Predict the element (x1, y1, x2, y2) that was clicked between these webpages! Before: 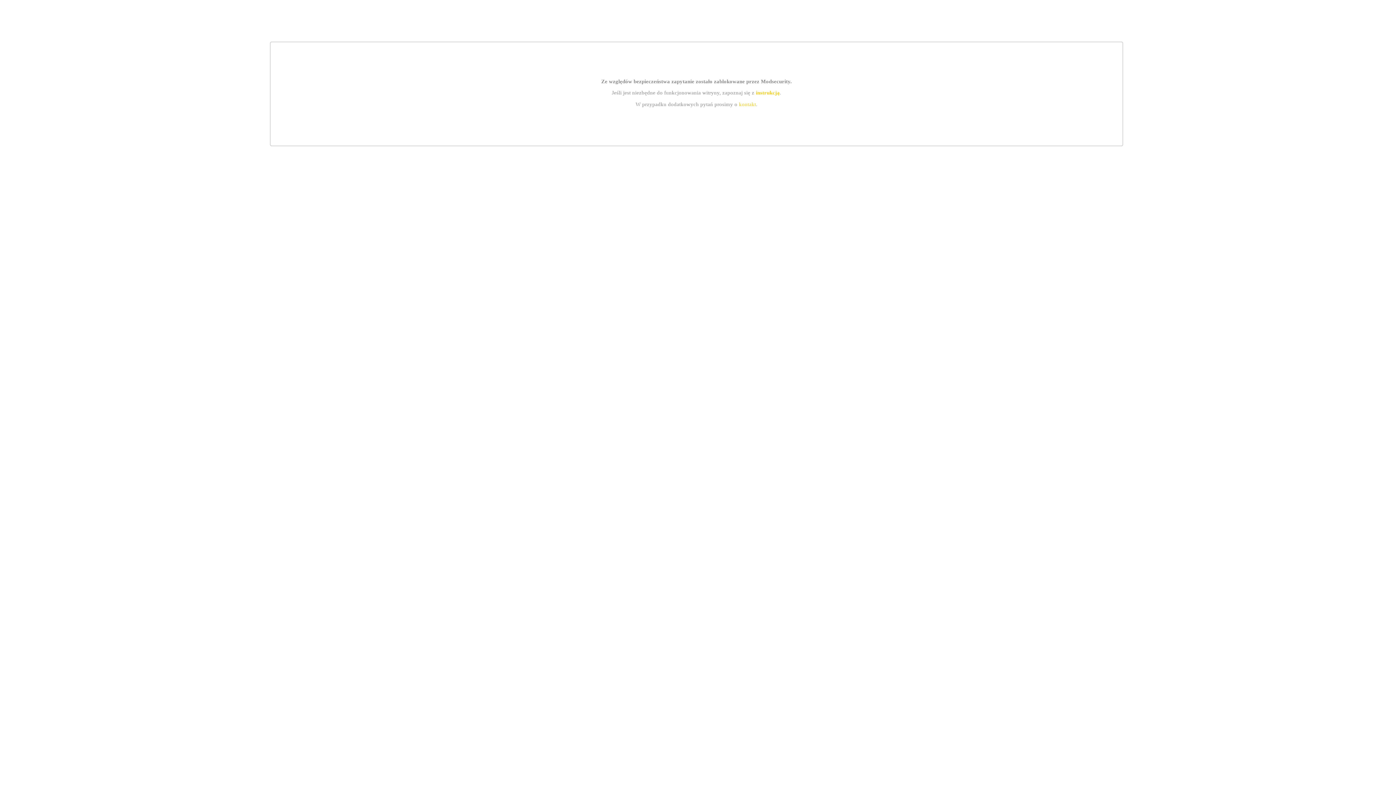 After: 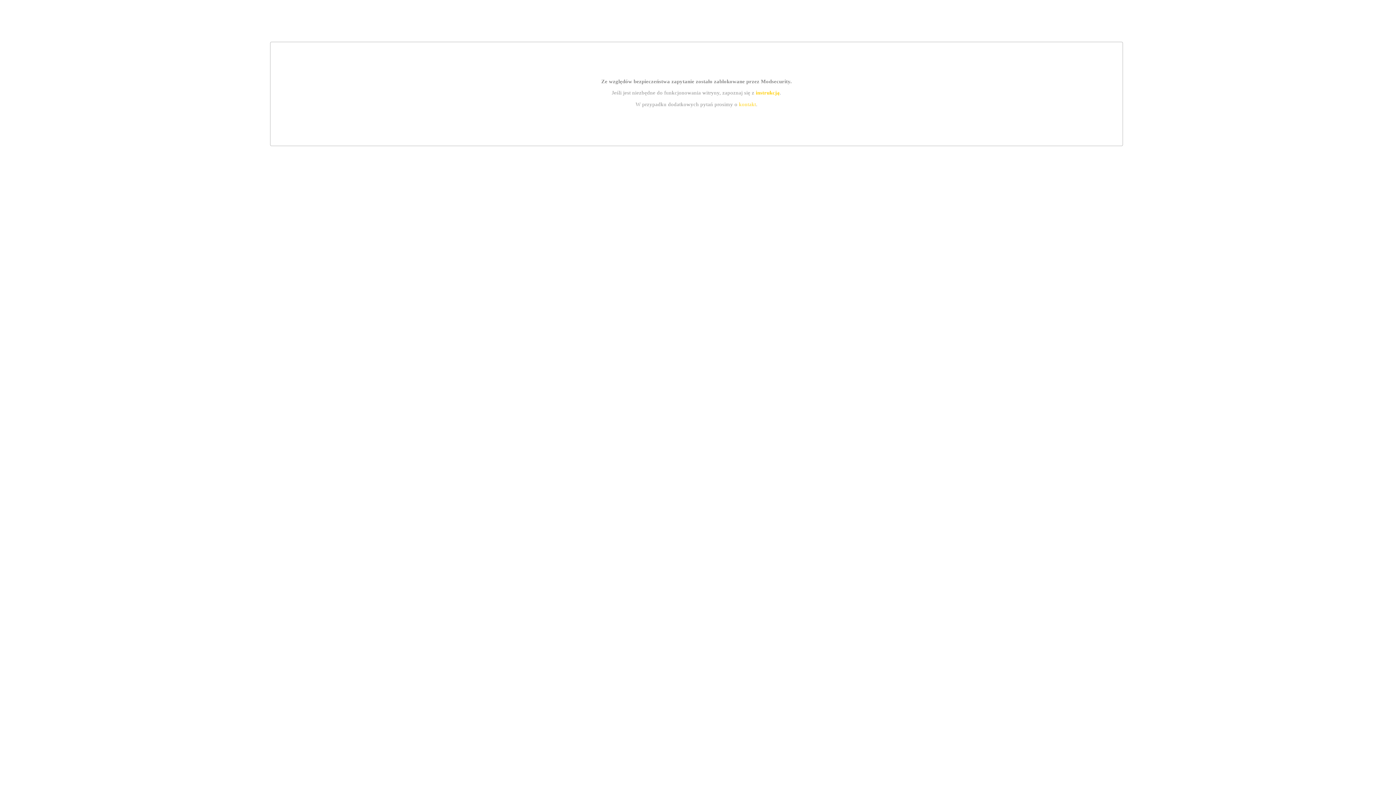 Action: label: instrukcją bbox: (755, 89, 779, 95)